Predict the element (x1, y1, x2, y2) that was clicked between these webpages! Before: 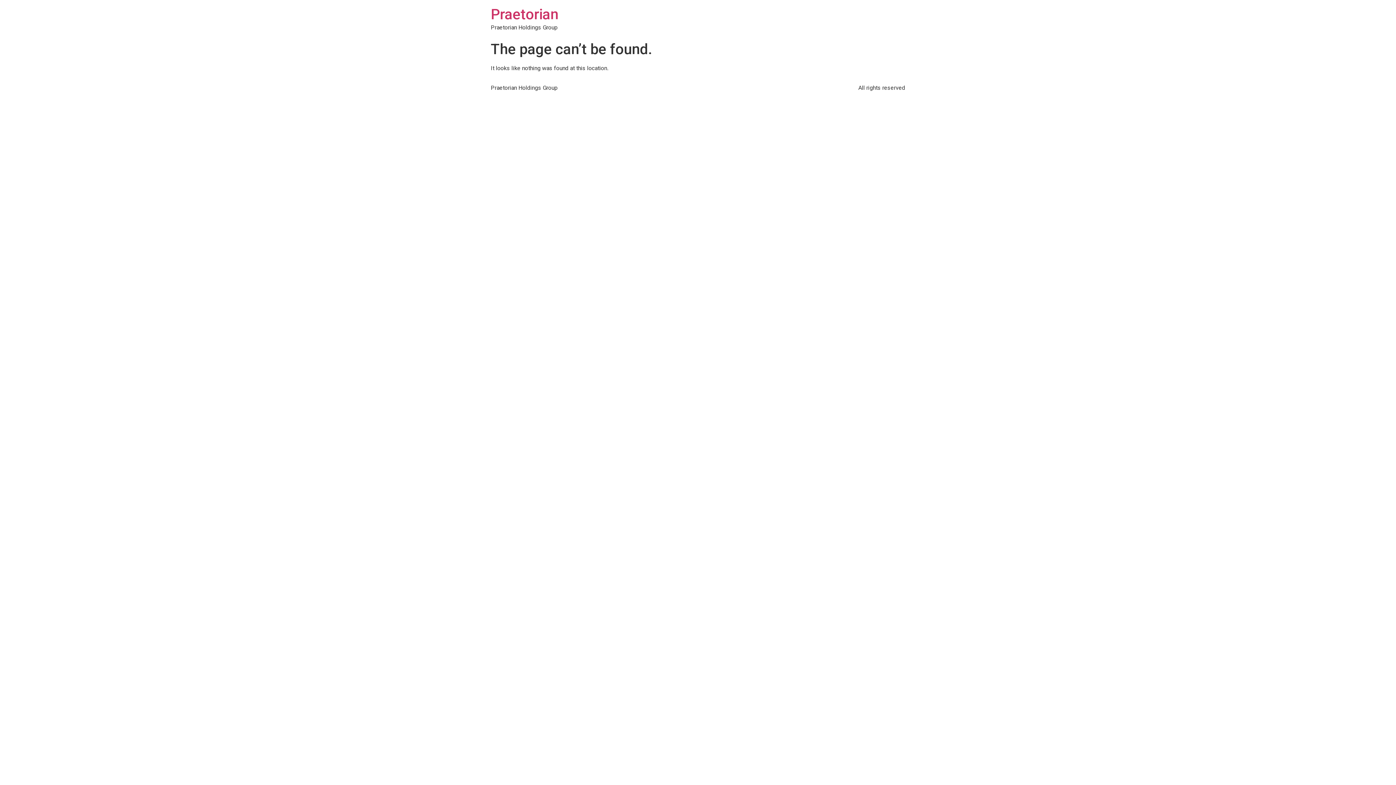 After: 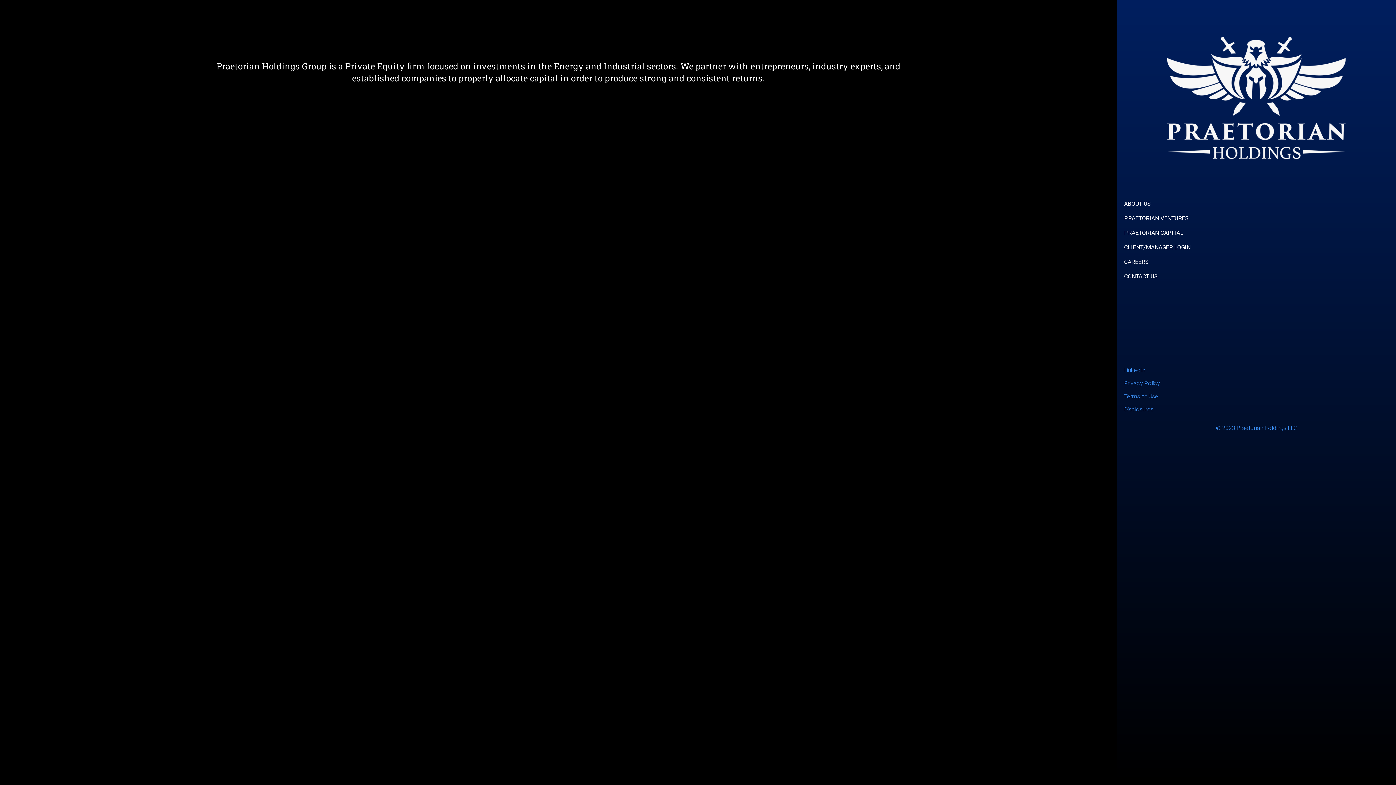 Action: bbox: (490, 5, 558, 22) label: Praetorian